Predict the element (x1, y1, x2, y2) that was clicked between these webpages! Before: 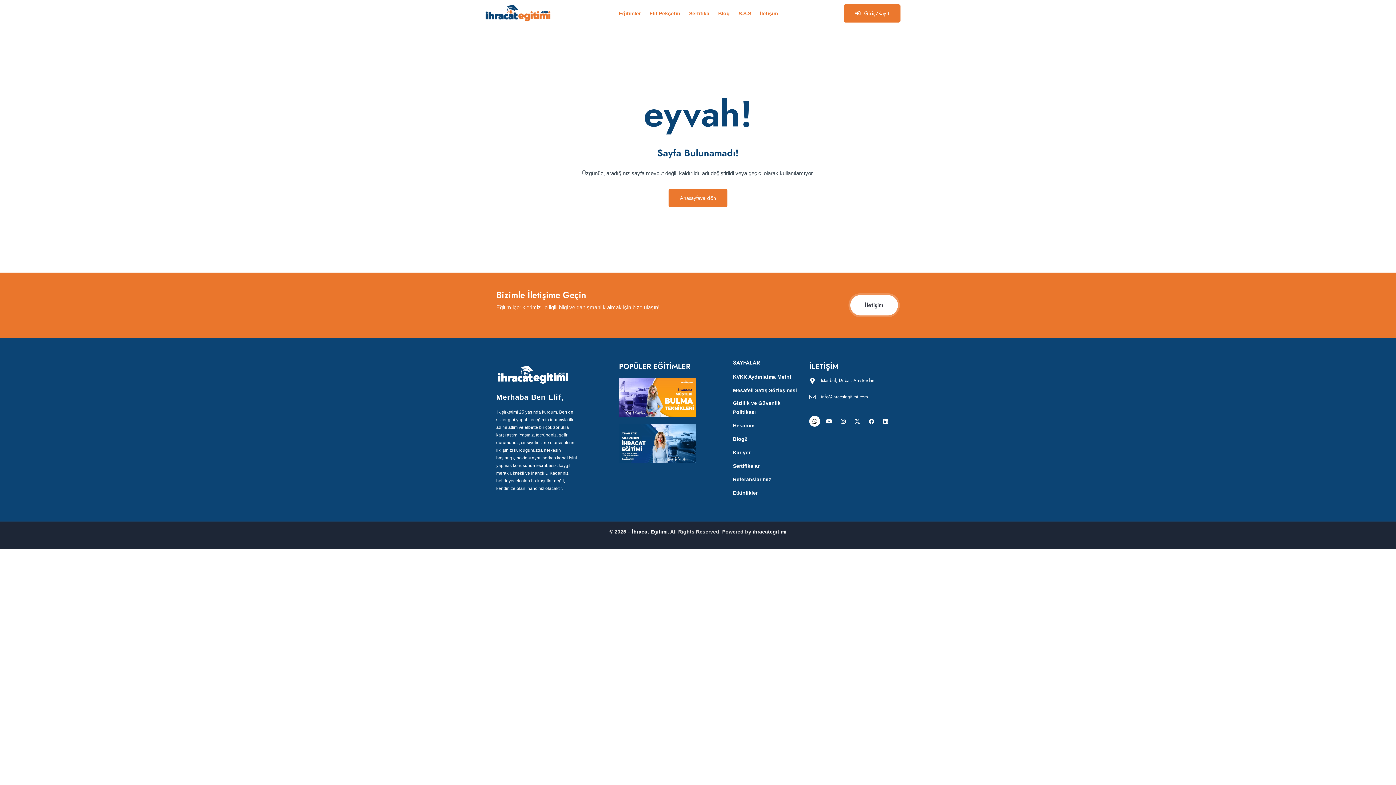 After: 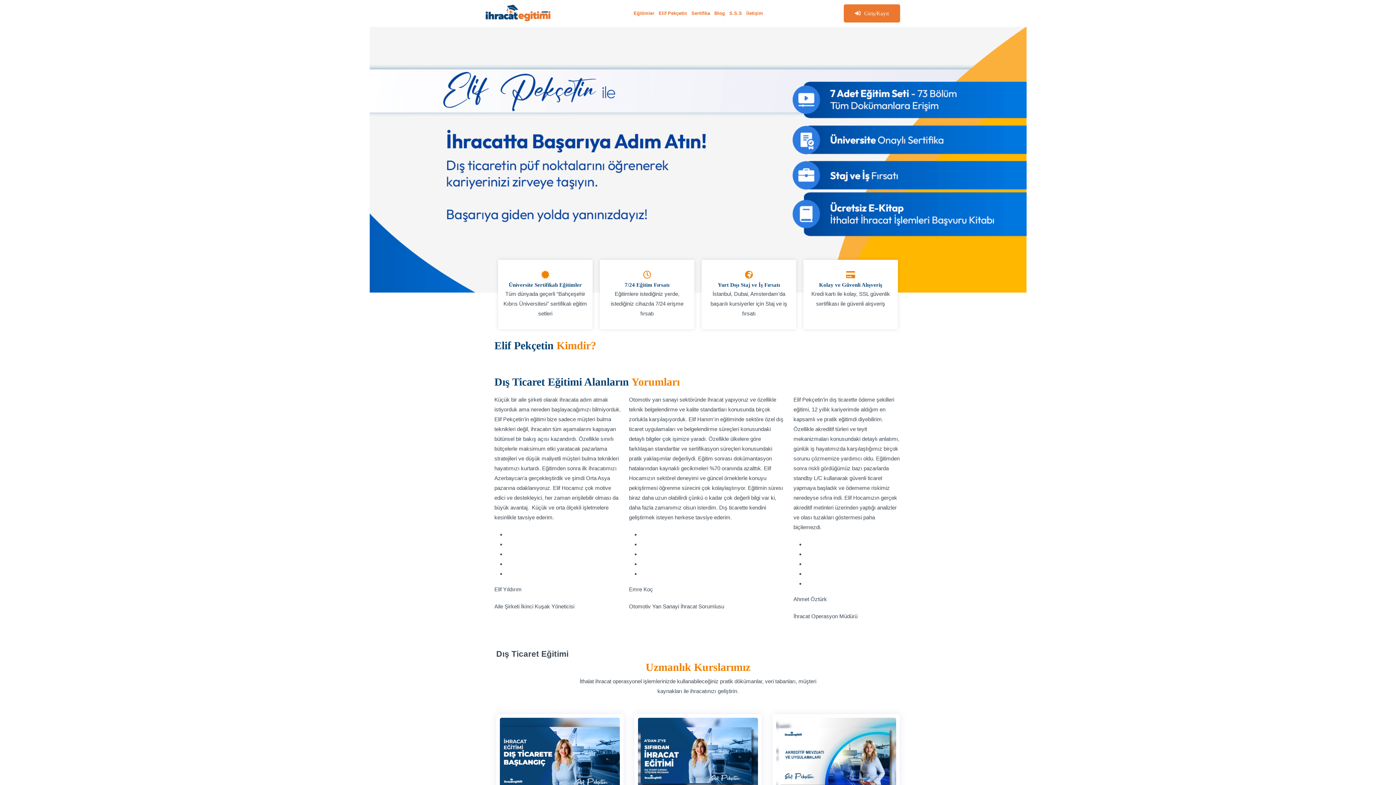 Action: bbox: (483, 359, 577, 395)